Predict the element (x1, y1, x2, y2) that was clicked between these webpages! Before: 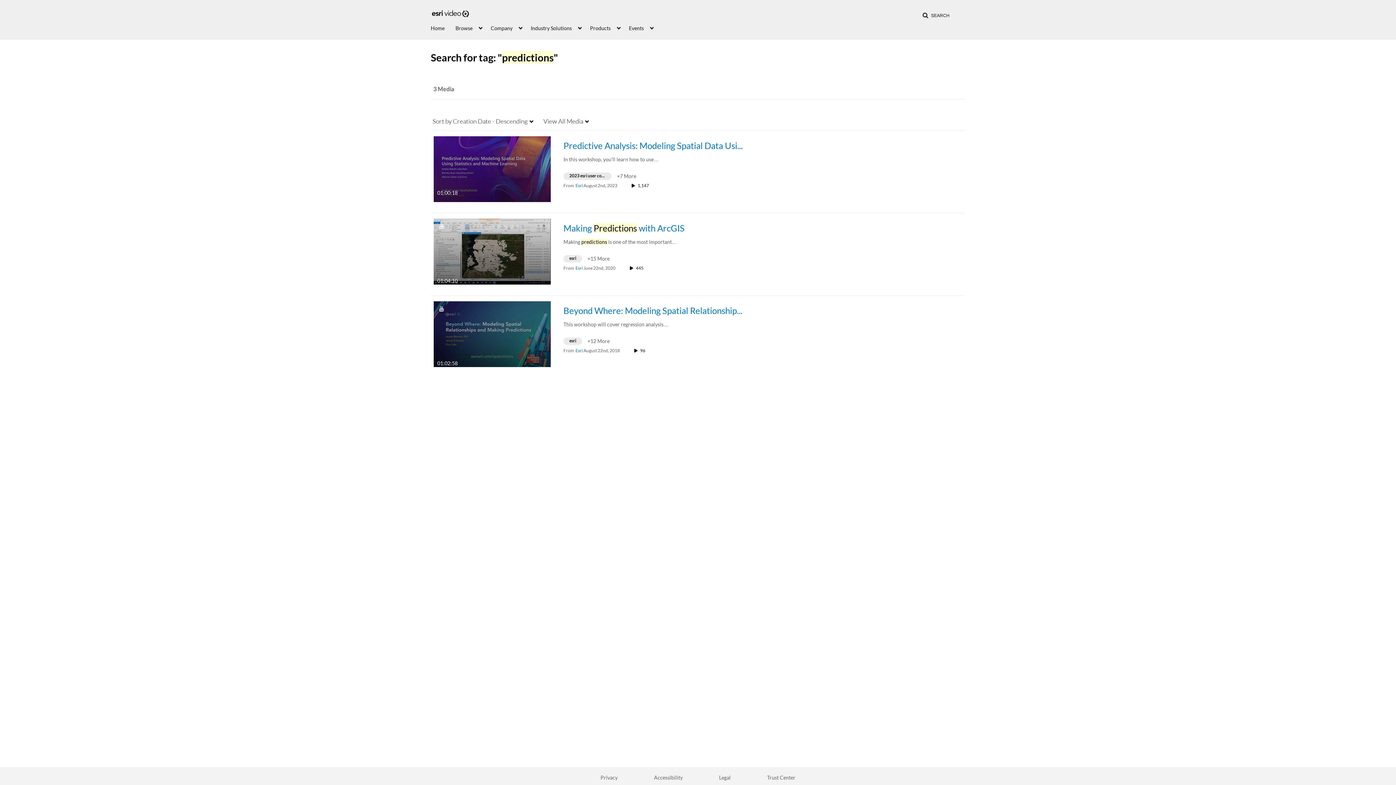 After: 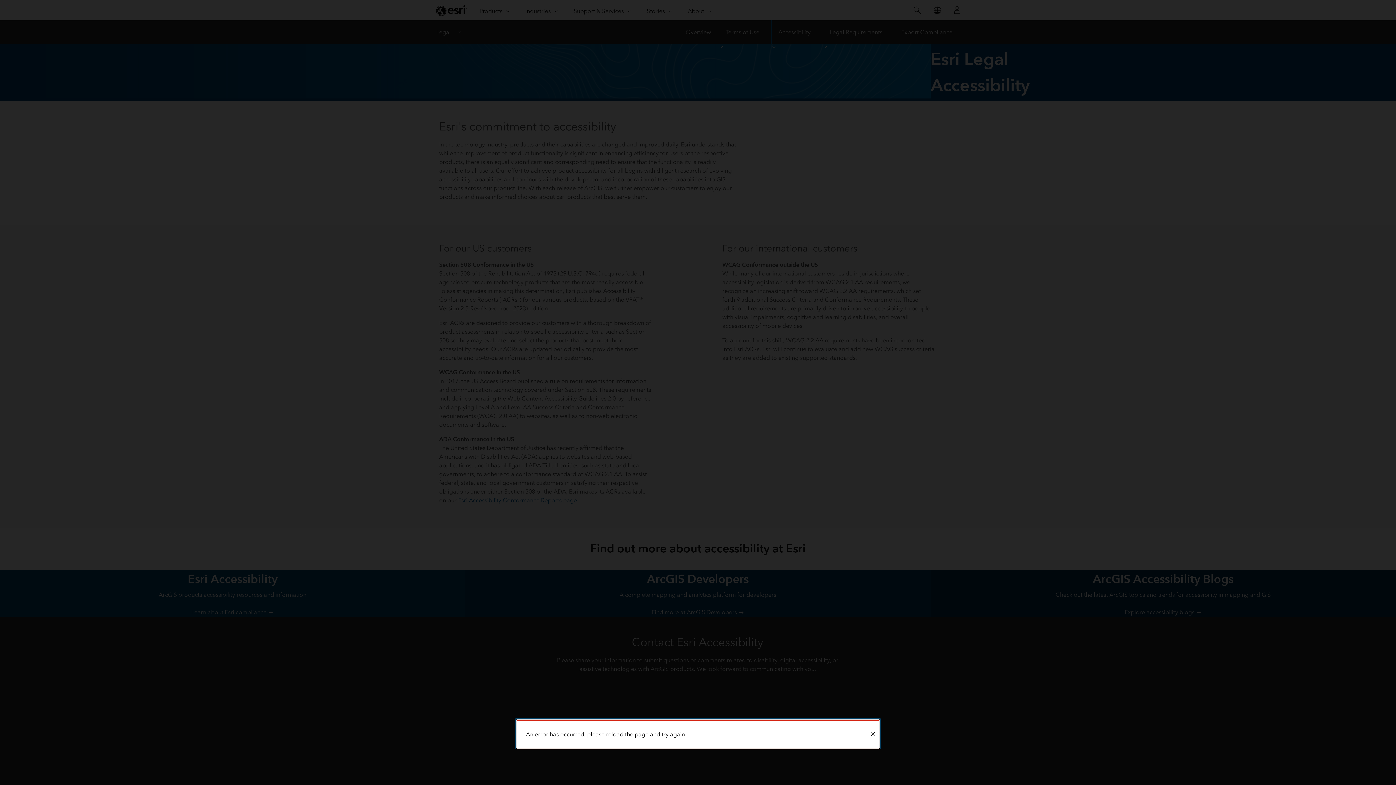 Action: bbox: (654, 773, 682, 782) label: Accessibility